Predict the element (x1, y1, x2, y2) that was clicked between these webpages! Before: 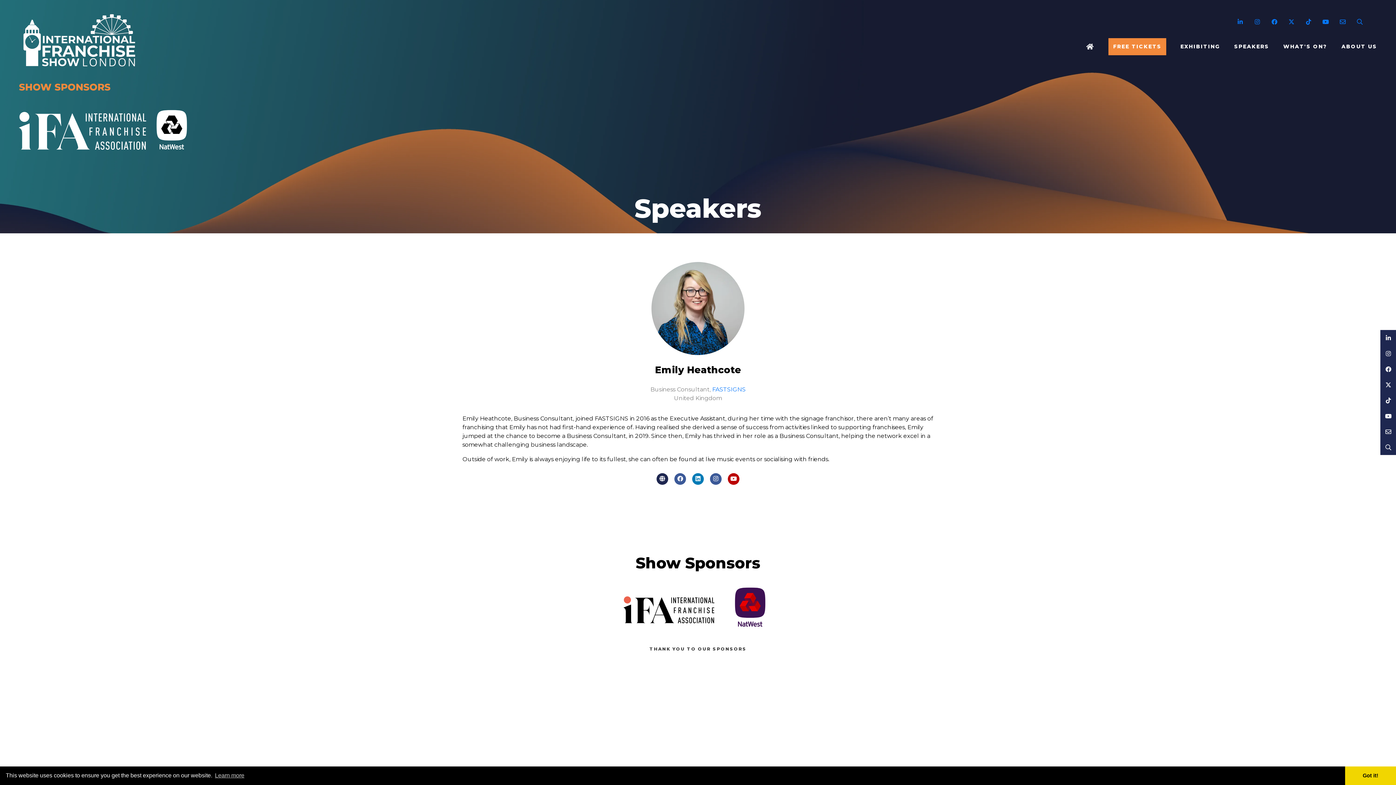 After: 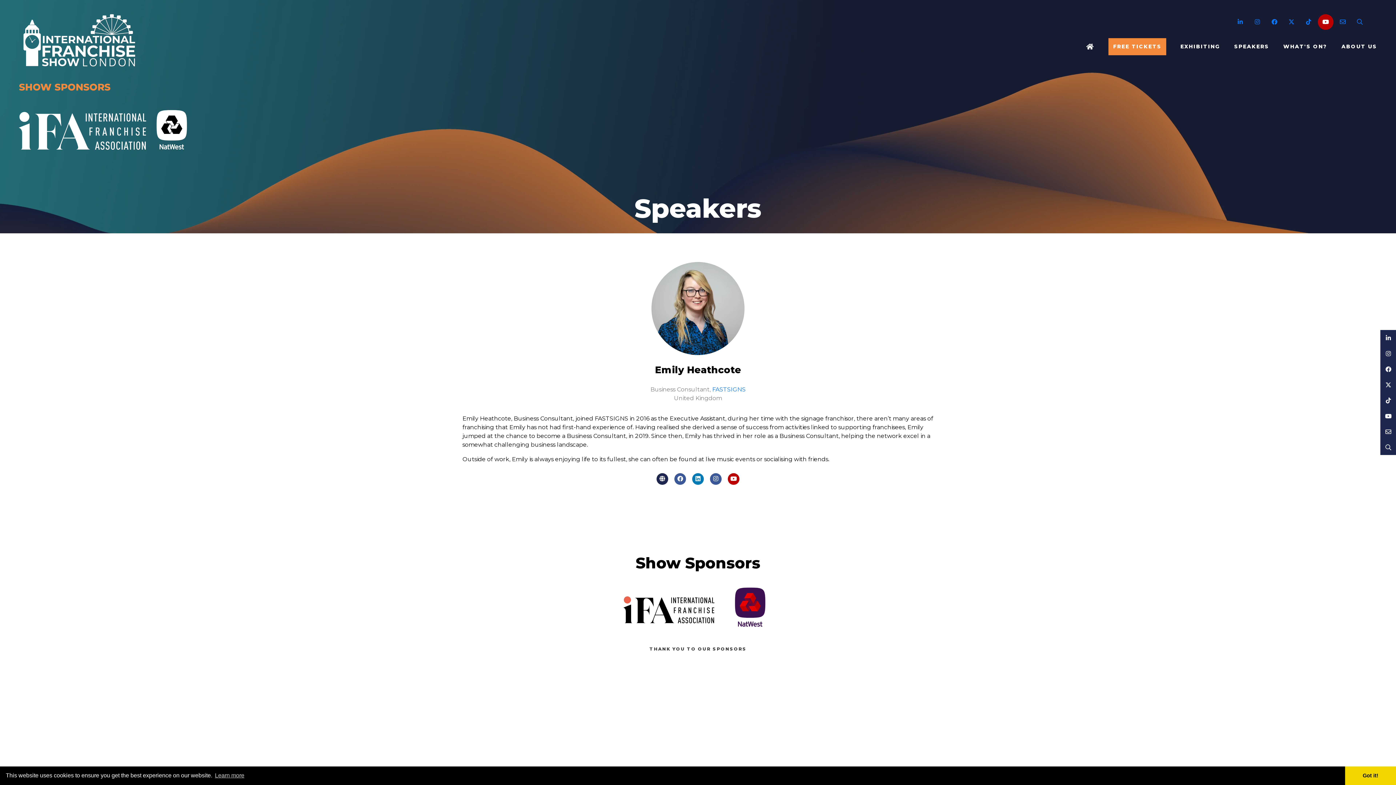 Action: label: YouTube bbox: (1318, 14, 1333, 29)